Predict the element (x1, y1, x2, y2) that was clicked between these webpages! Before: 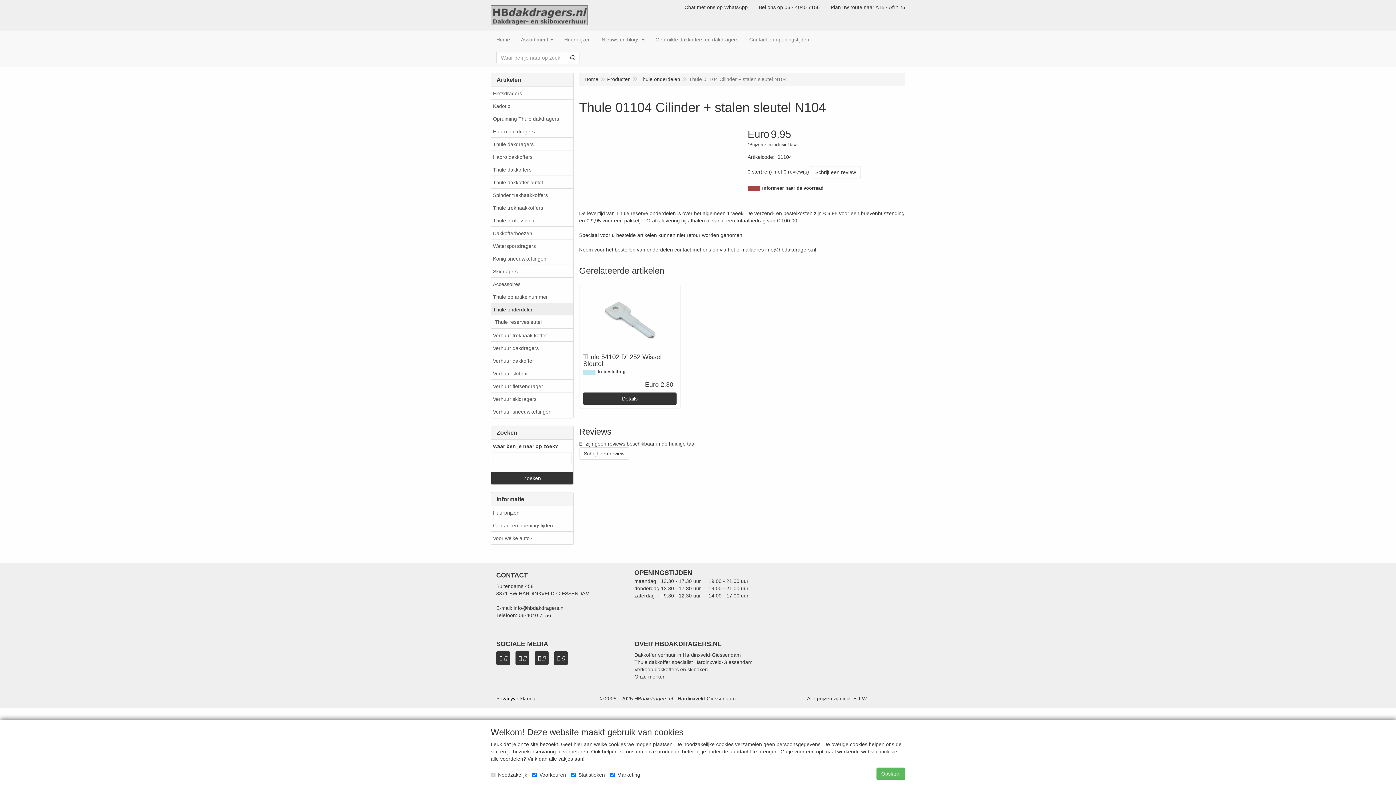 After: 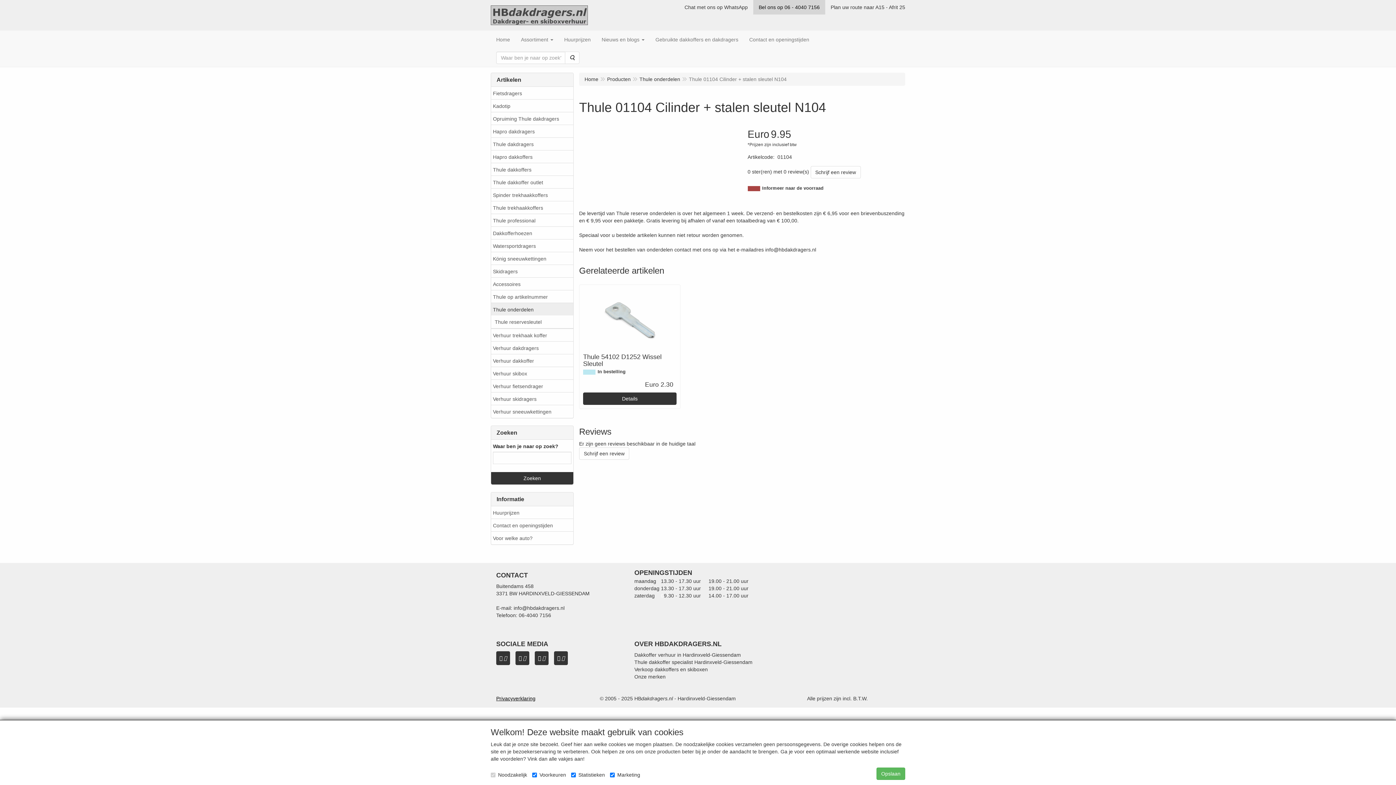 Action: bbox: (753, 0, 825, 14) label: Bel ons op 06 - 4040 7156